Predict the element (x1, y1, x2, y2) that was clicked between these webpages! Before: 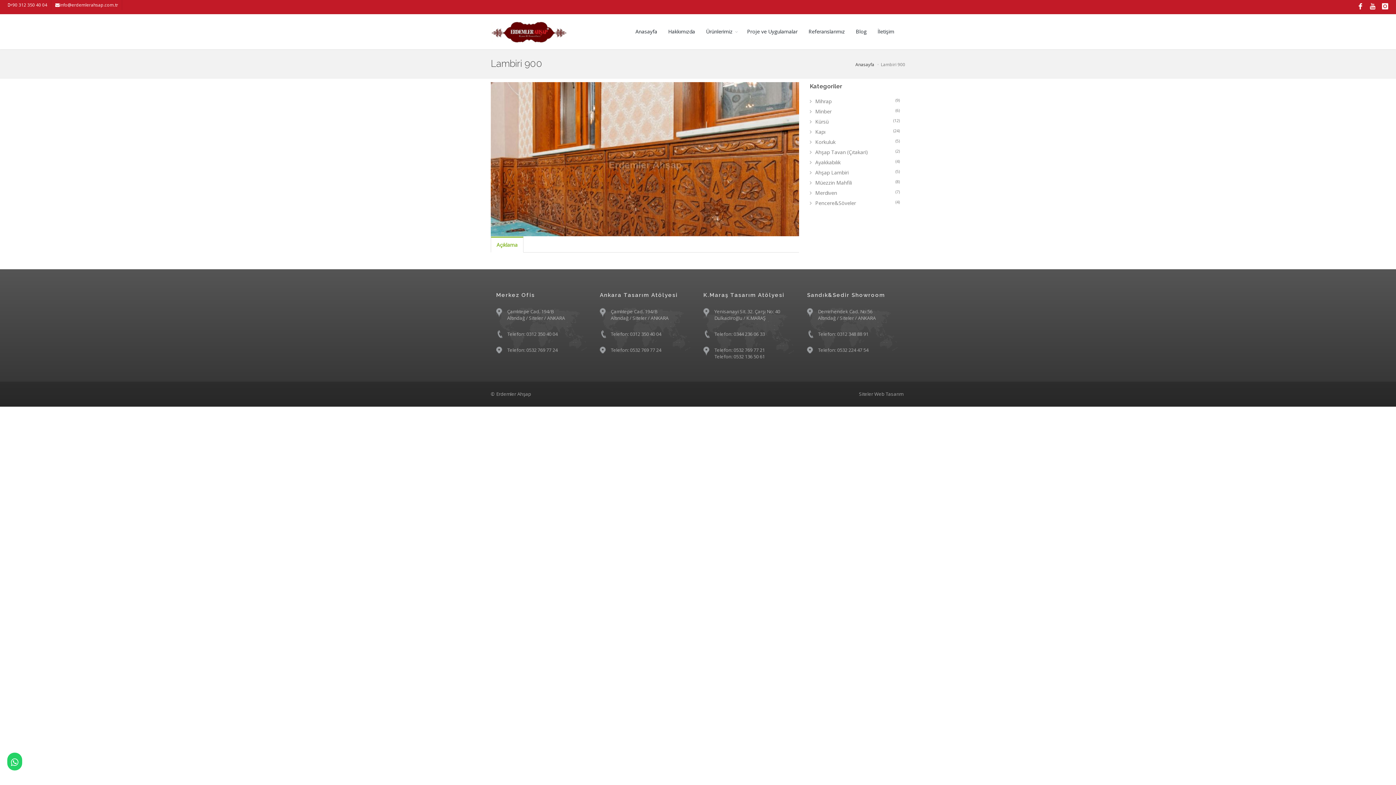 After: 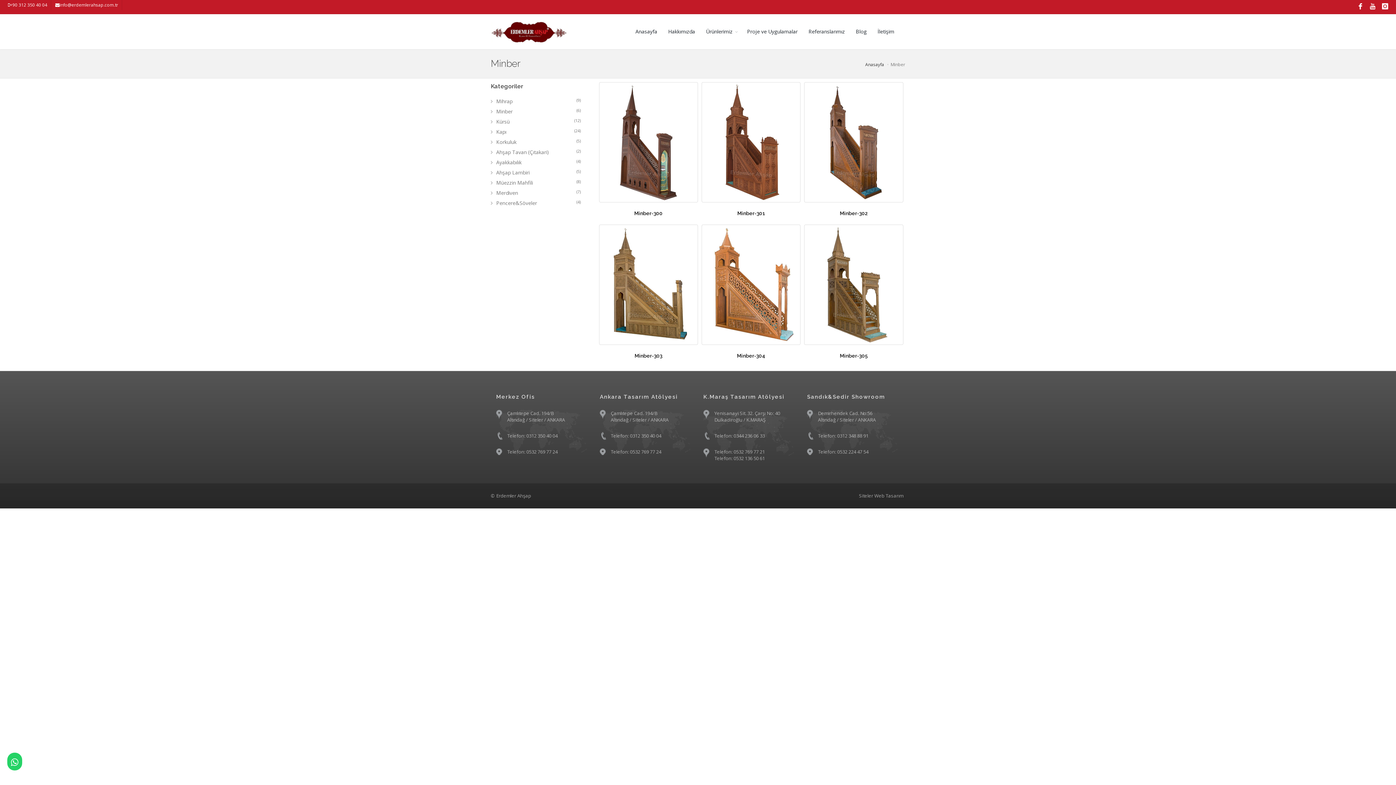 Action: label: (6)
Minber bbox: (815, 106, 900, 116)